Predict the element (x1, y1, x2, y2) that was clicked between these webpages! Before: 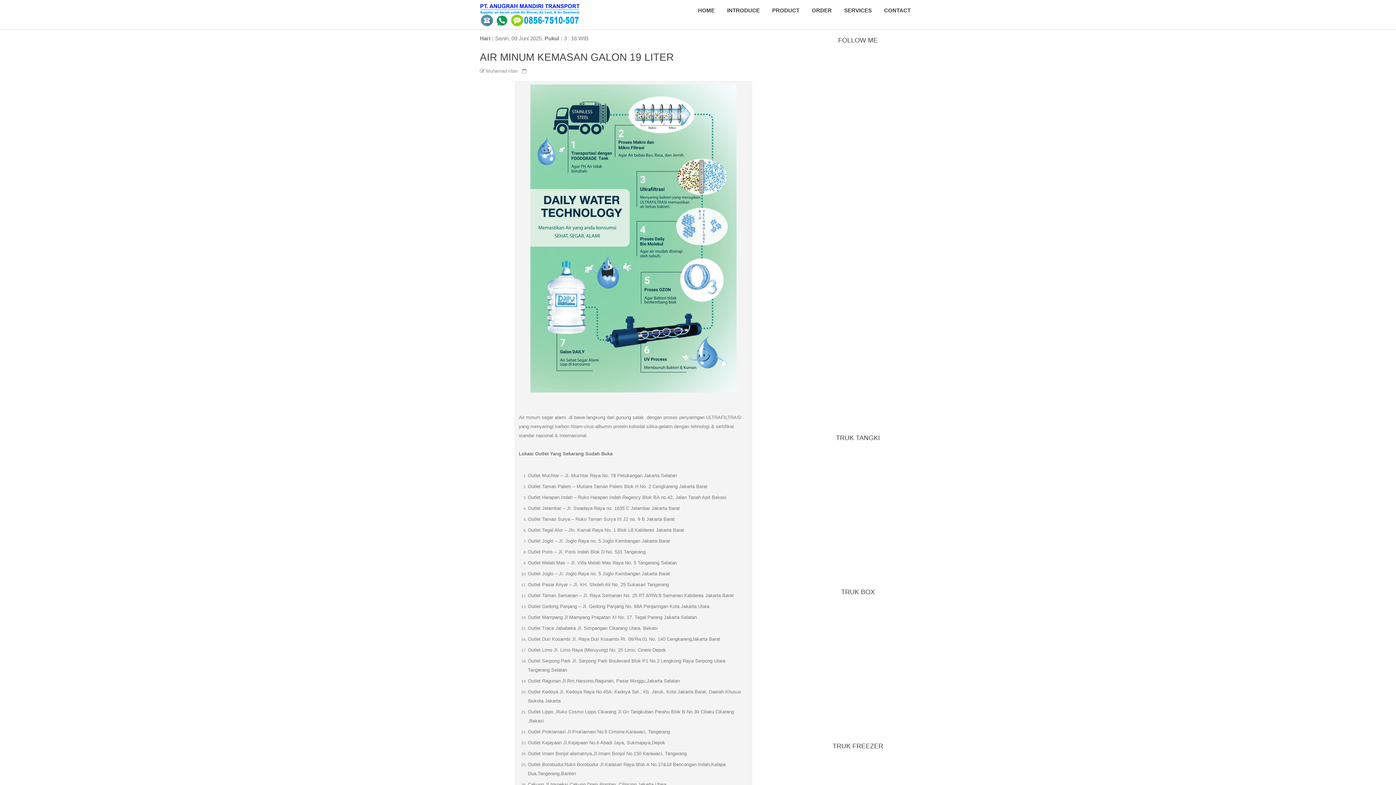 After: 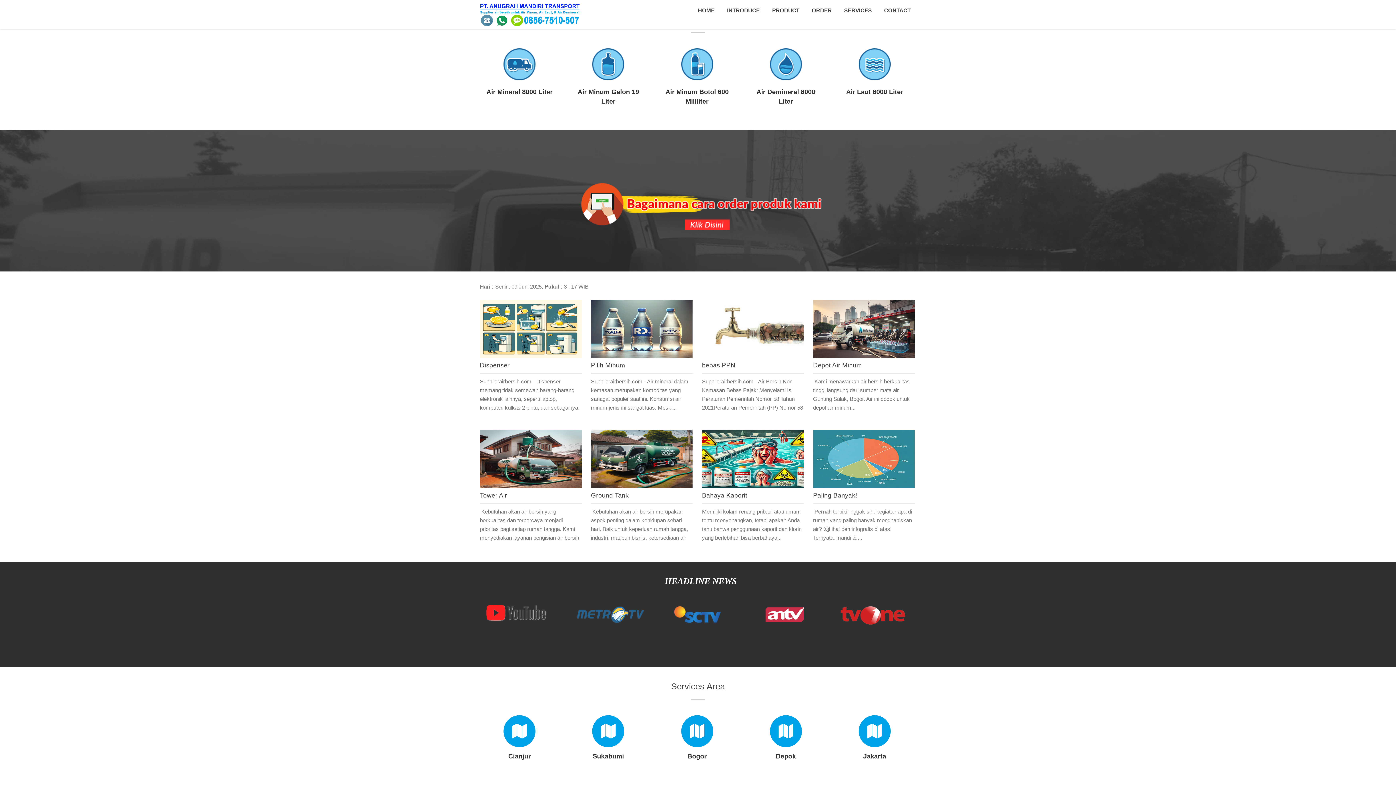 Action: bbox: (766, 1, 805, 19) label: PRODUCT